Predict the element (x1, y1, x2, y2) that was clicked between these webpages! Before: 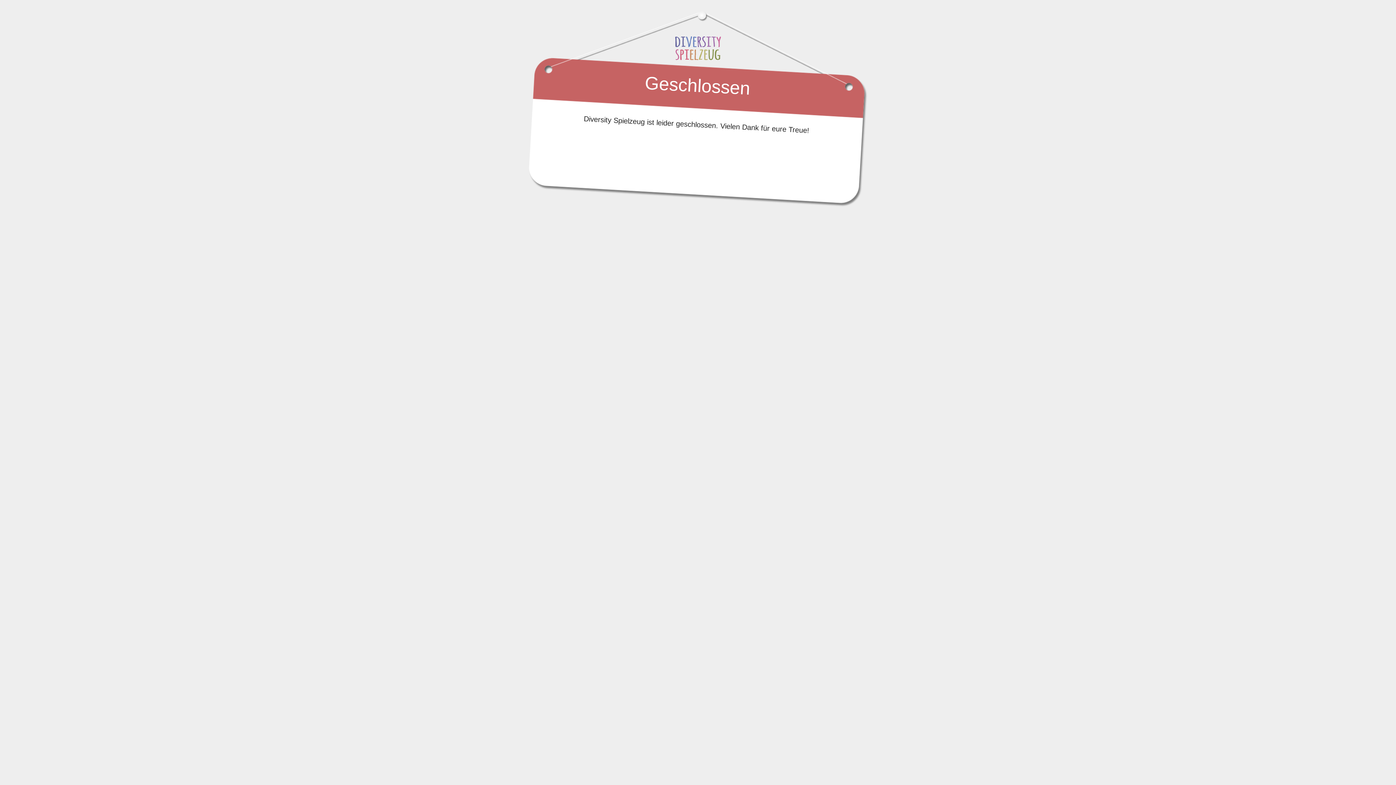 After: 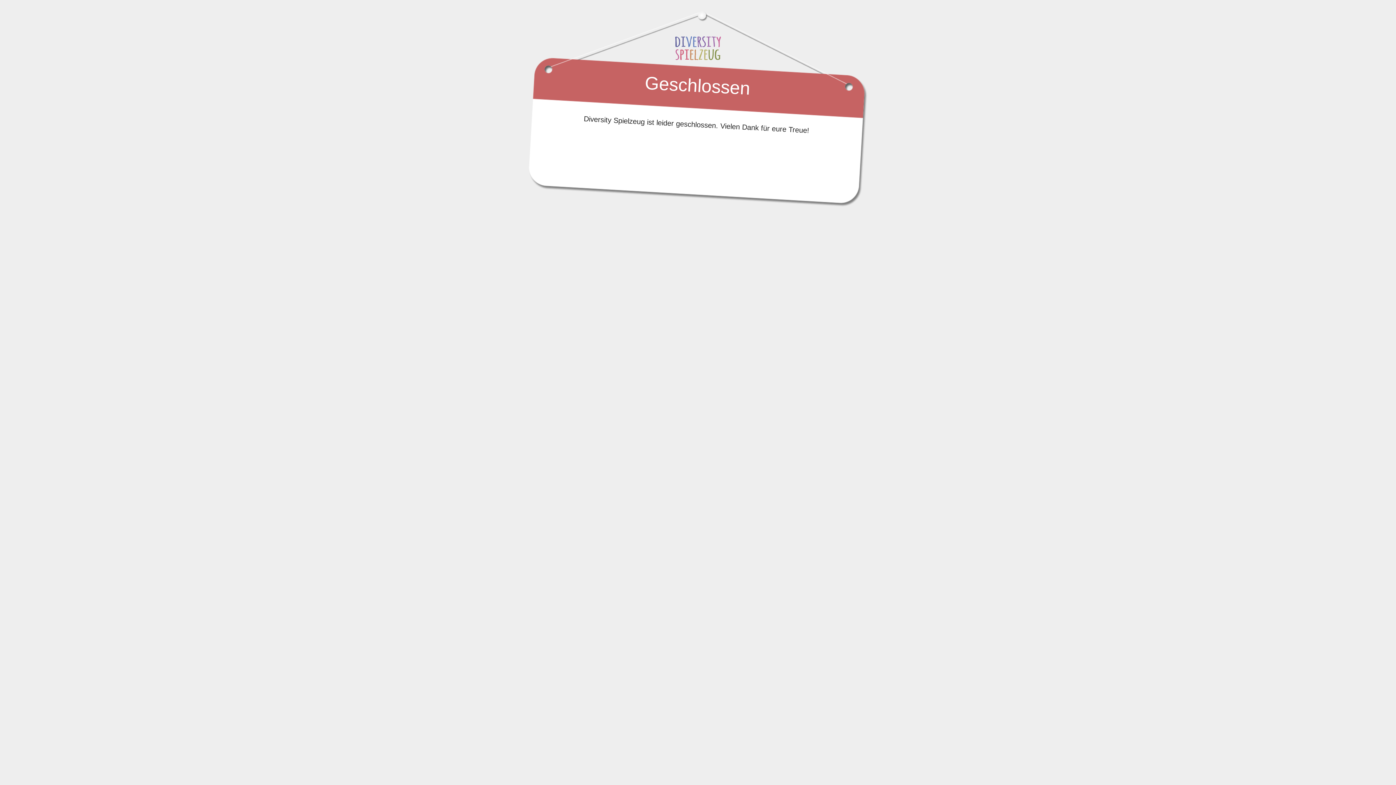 Action: bbox: (674, 44, 721, 50)